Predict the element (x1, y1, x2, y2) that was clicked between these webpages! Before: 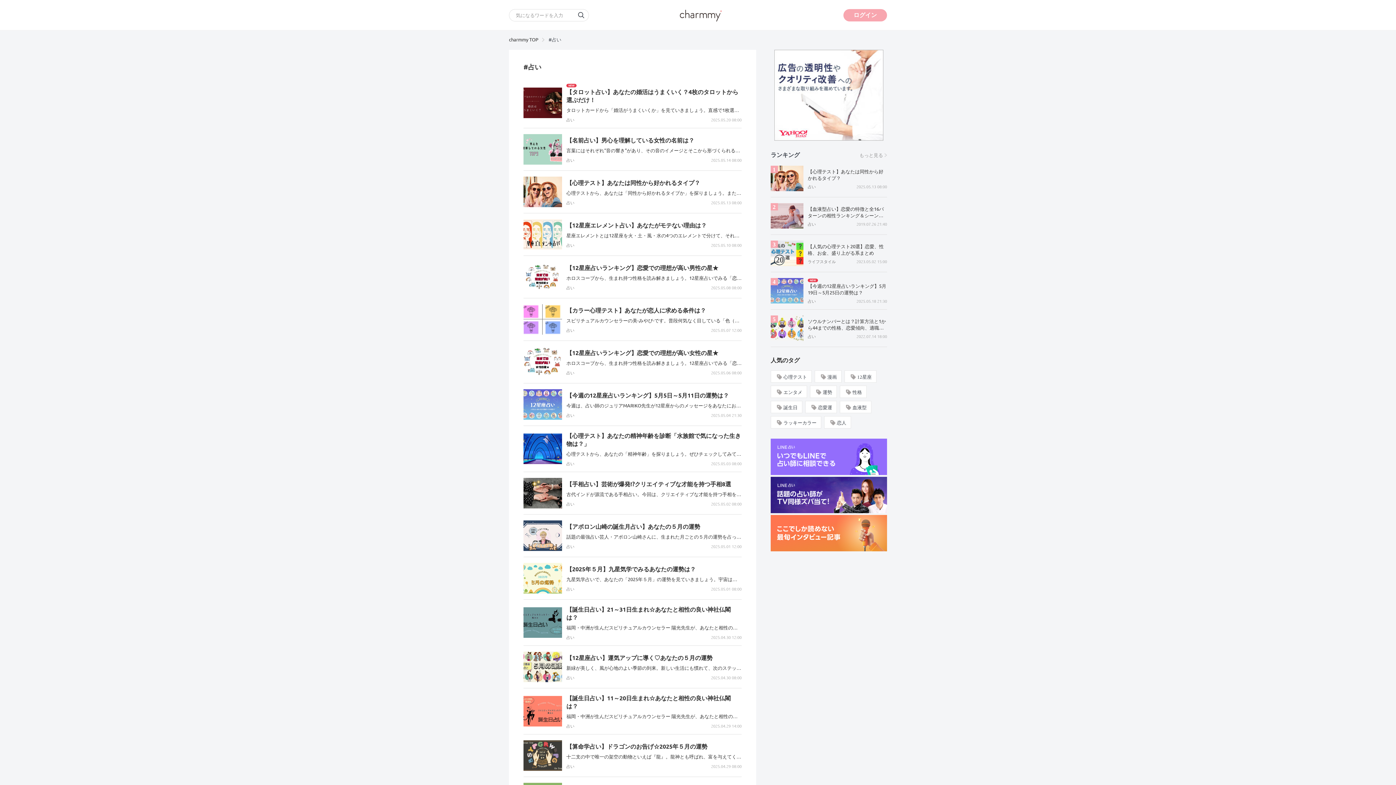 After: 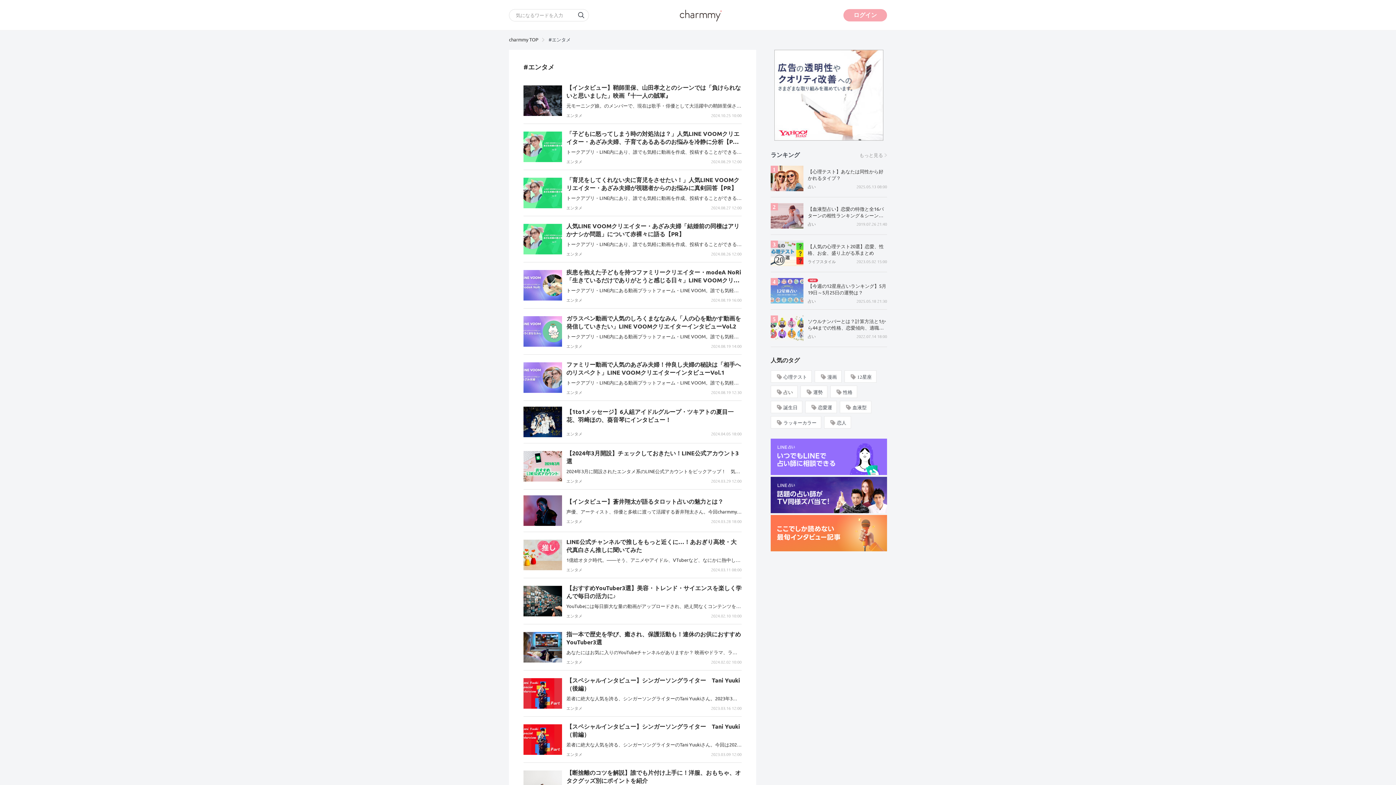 Action: bbox: (770, 385, 807, 398) label: エンタメ